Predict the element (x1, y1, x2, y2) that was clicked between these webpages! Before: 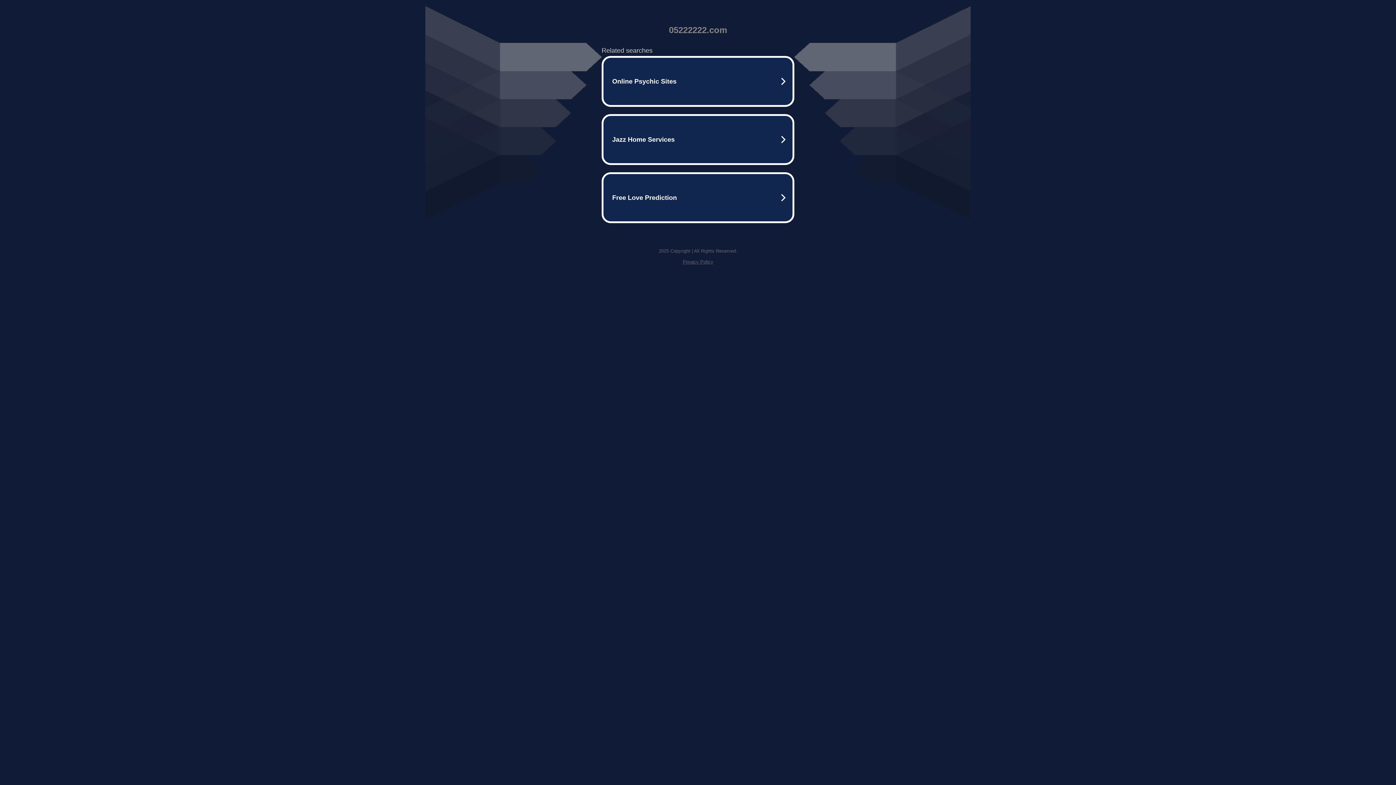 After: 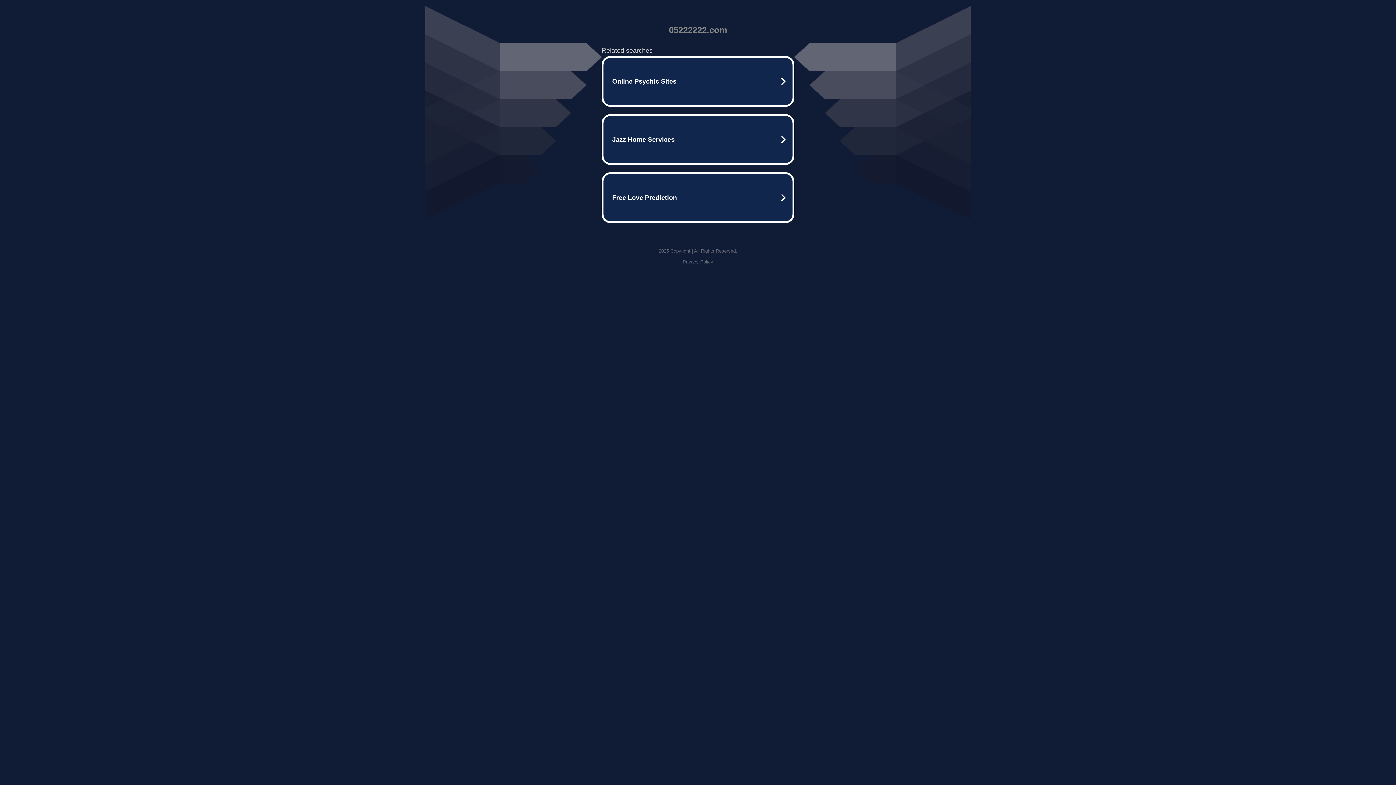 Action: label: Privacy Policy bbox: (682, 259, 713, 264)